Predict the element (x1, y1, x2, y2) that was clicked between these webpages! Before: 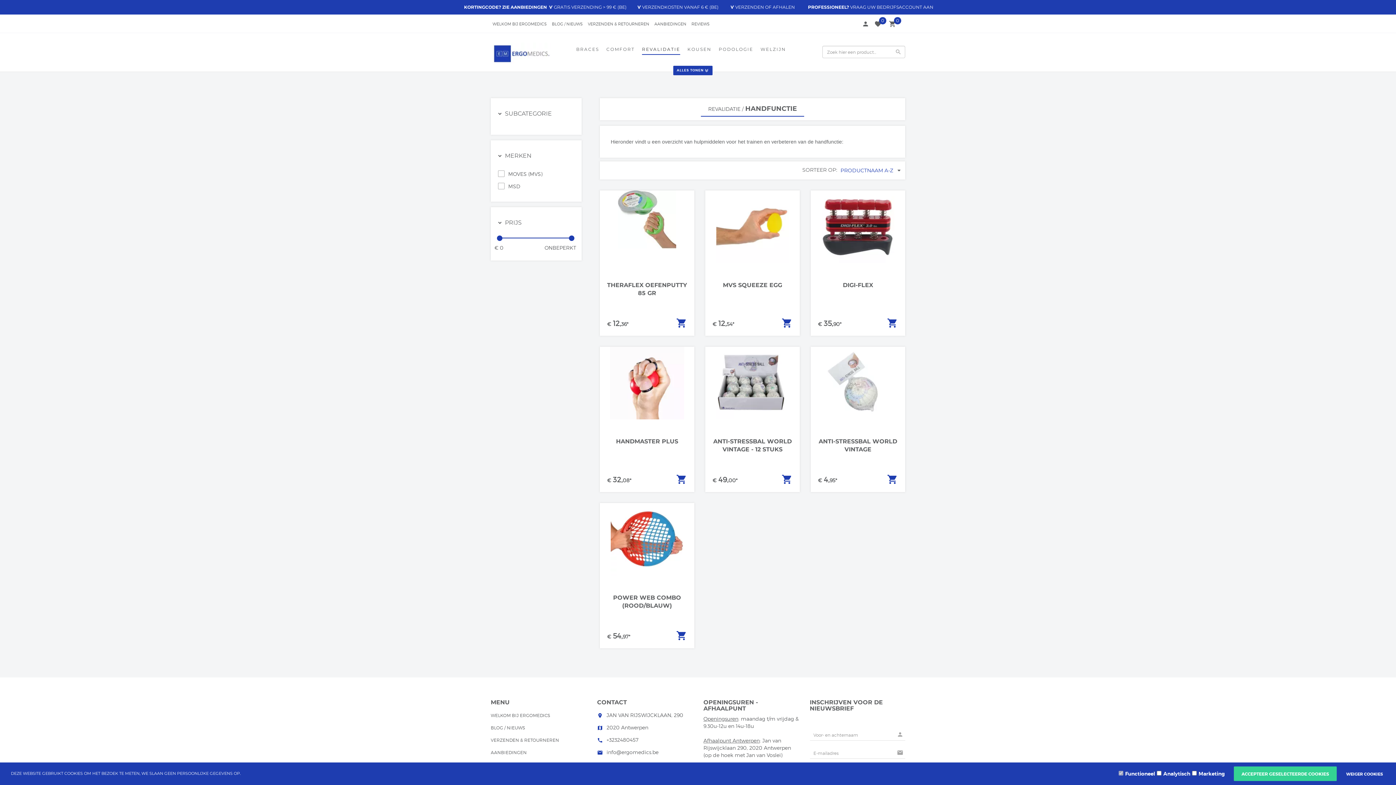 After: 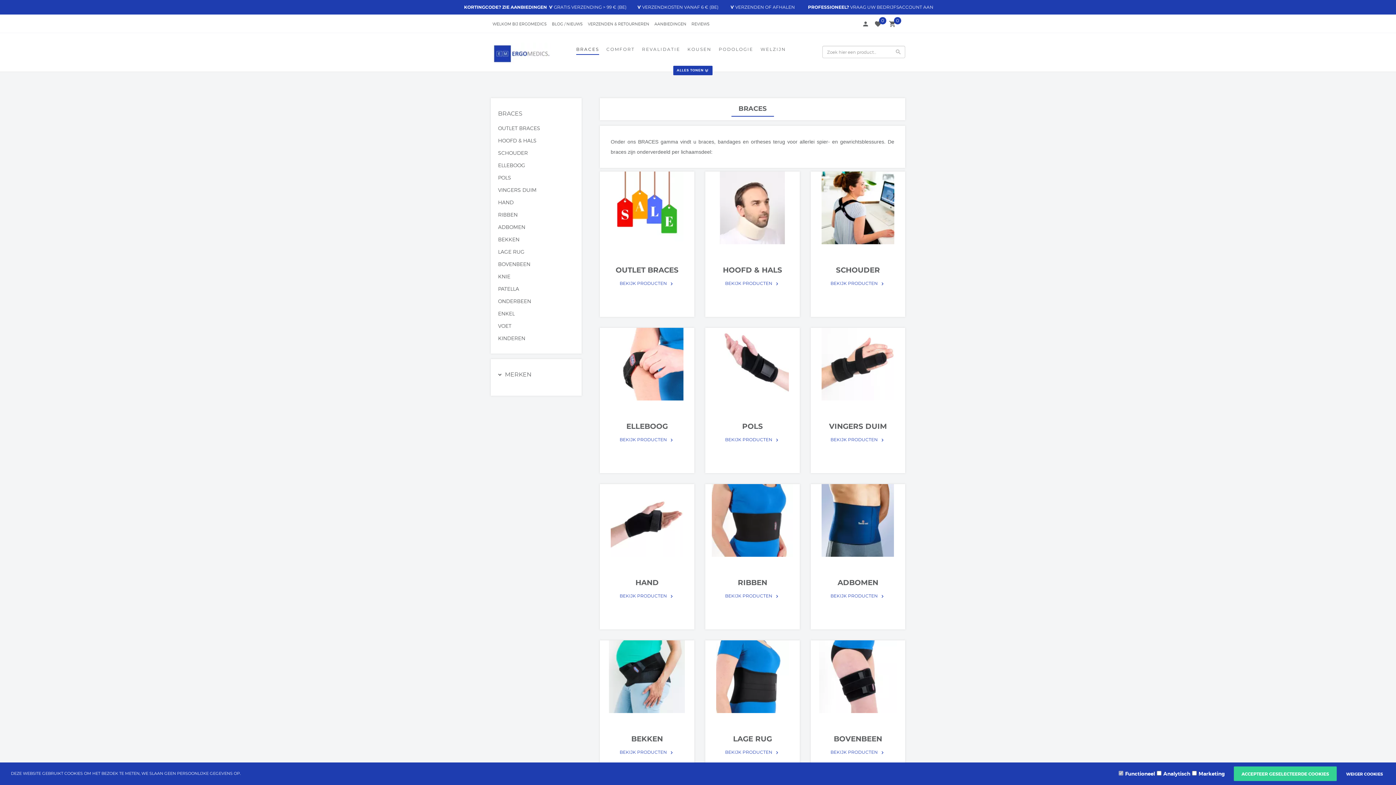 Action: bbox: (576, 45, 599, 54) label: BRACES